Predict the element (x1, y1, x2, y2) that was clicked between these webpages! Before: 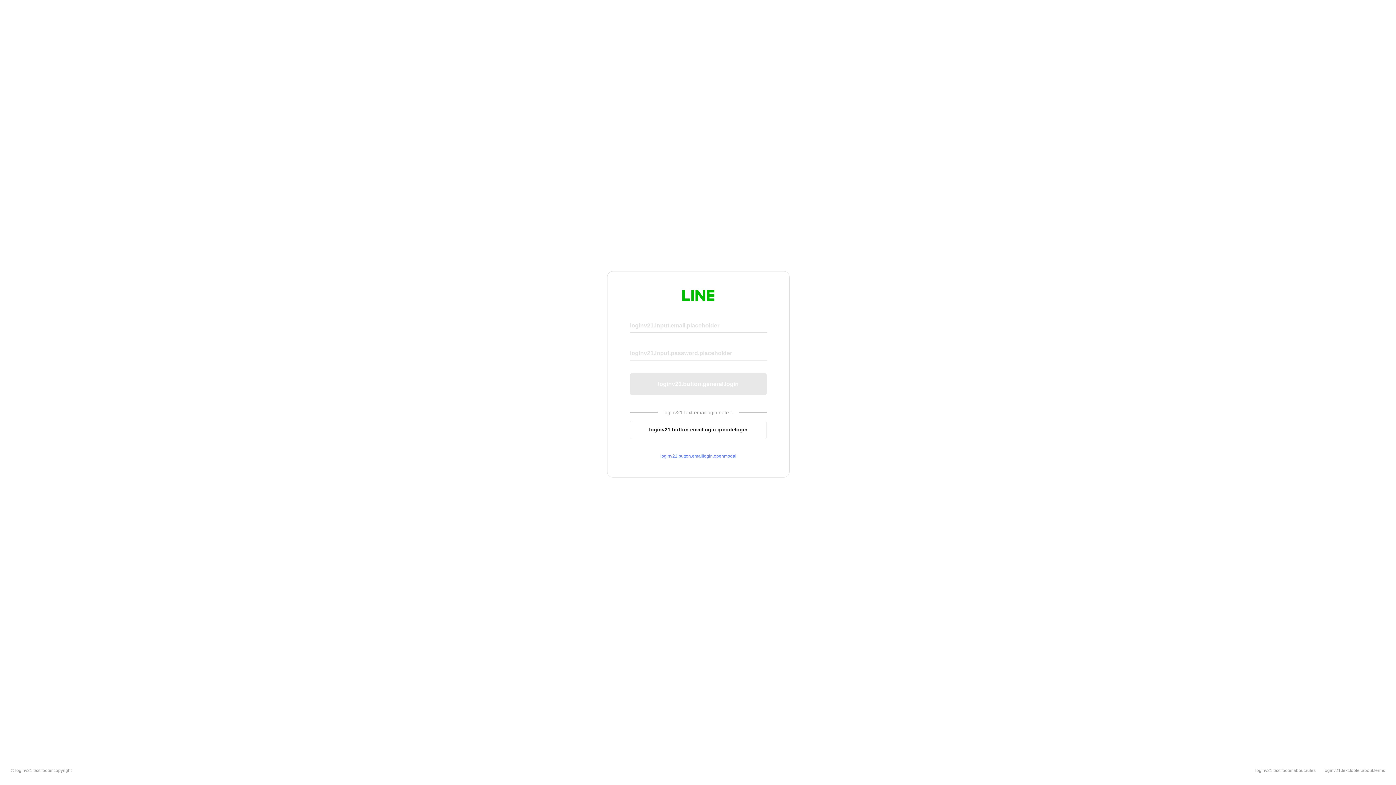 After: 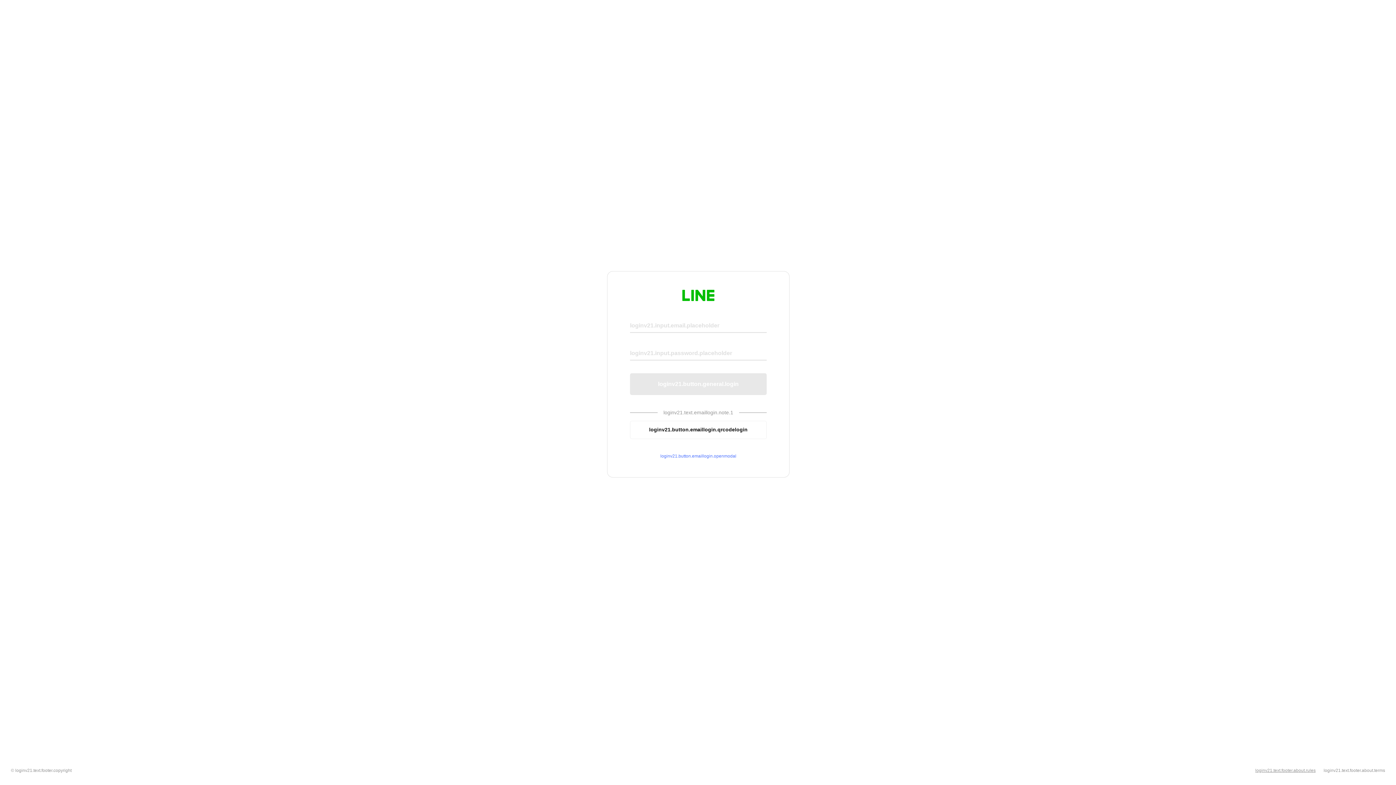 Action: label: loginv21.text.footer.about.rules bbox: (1255, 768, 1316, 773)